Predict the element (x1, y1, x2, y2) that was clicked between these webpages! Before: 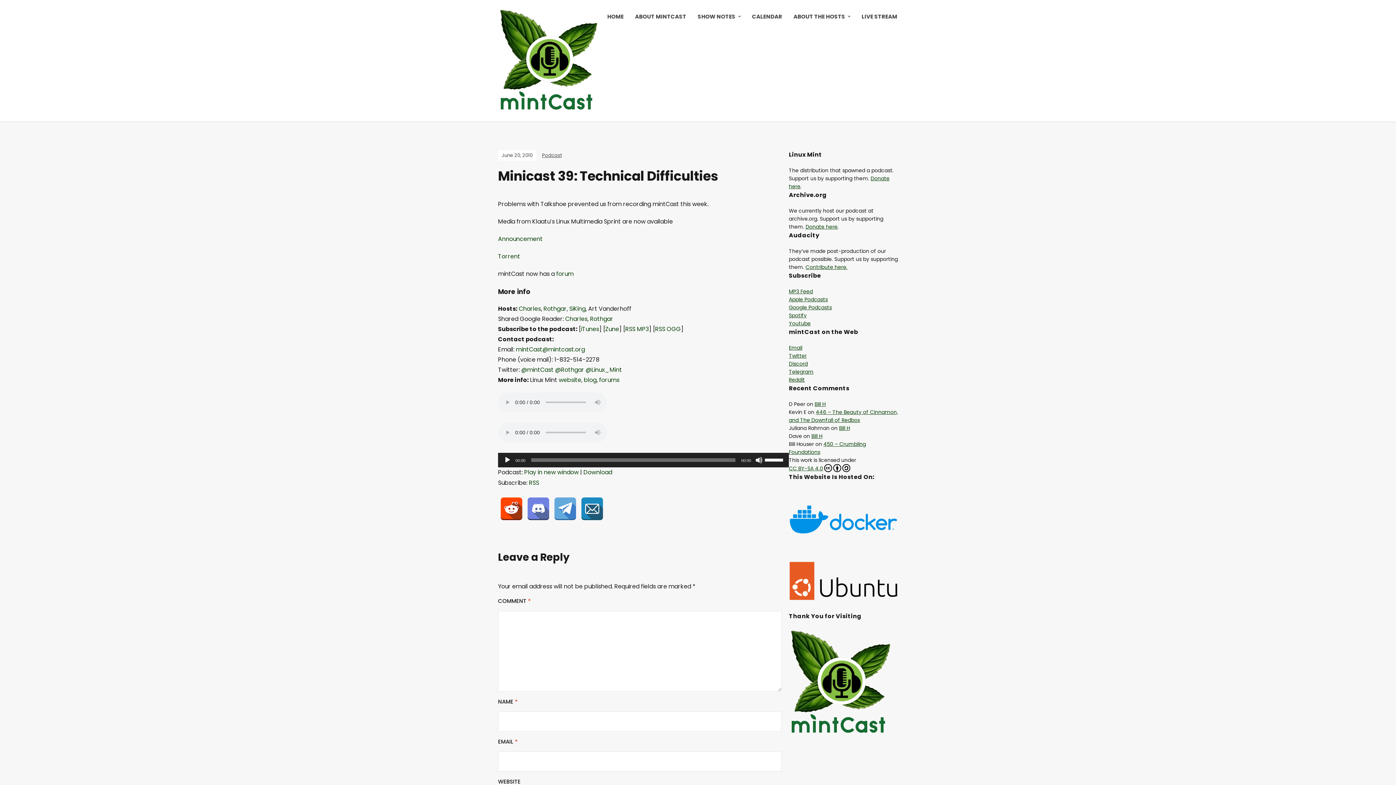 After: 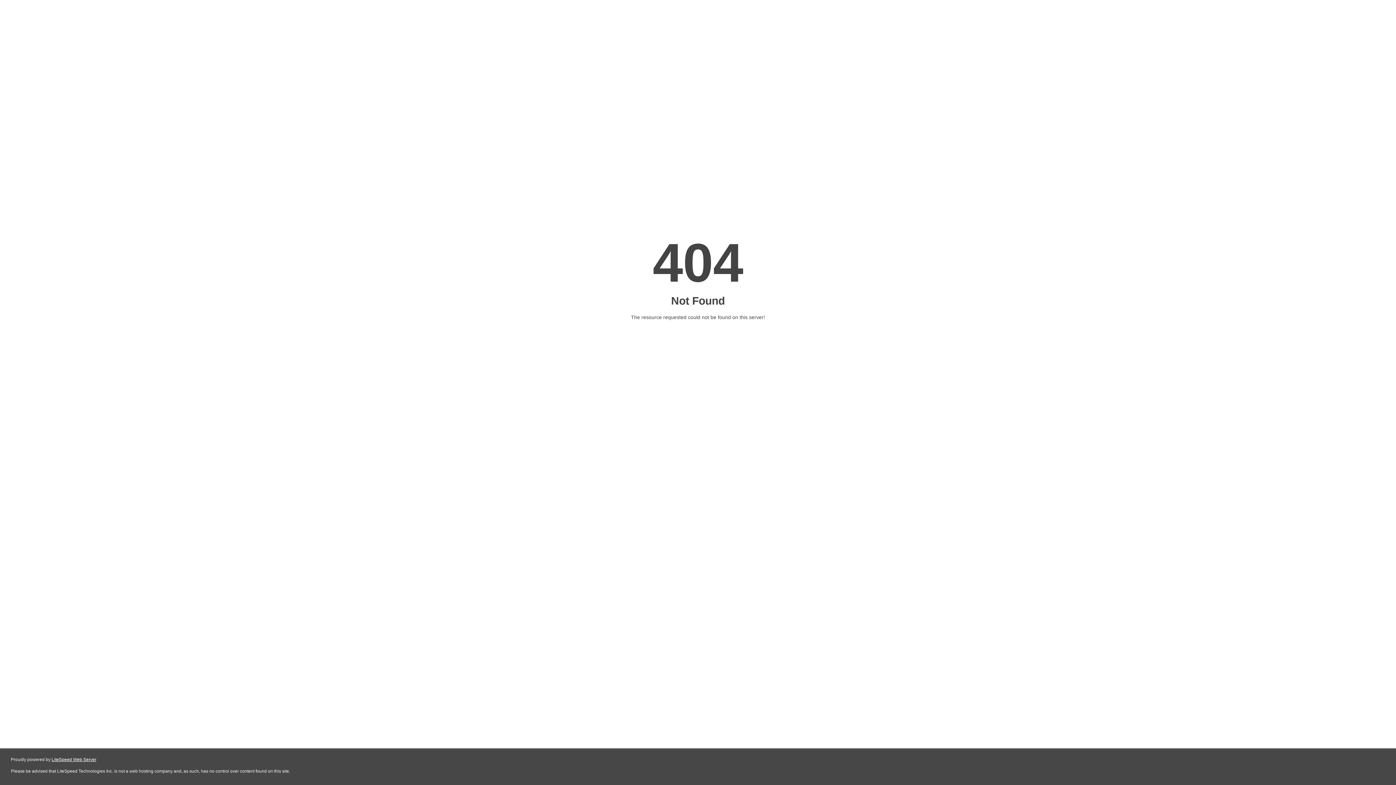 Action: bbox: (583, 468, 612, 476) label: Download